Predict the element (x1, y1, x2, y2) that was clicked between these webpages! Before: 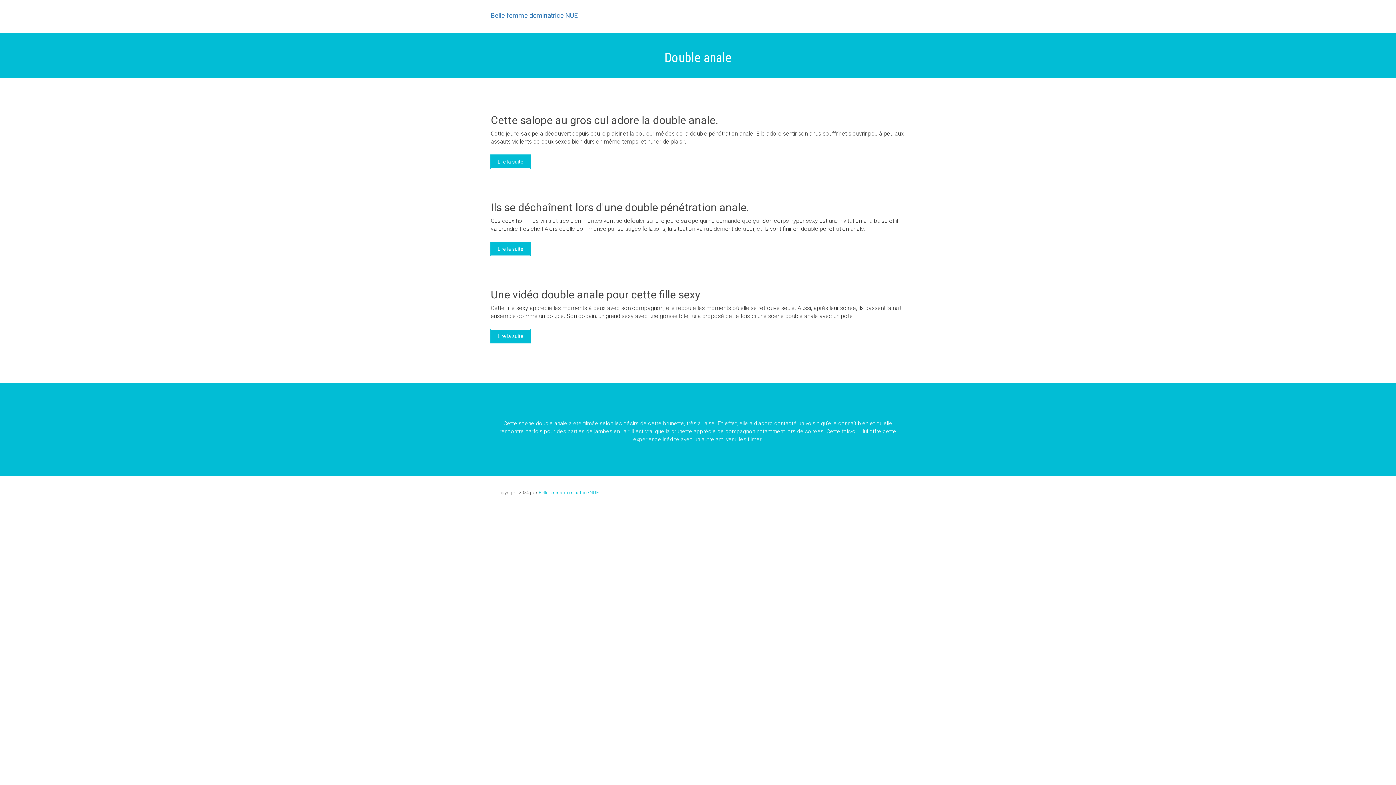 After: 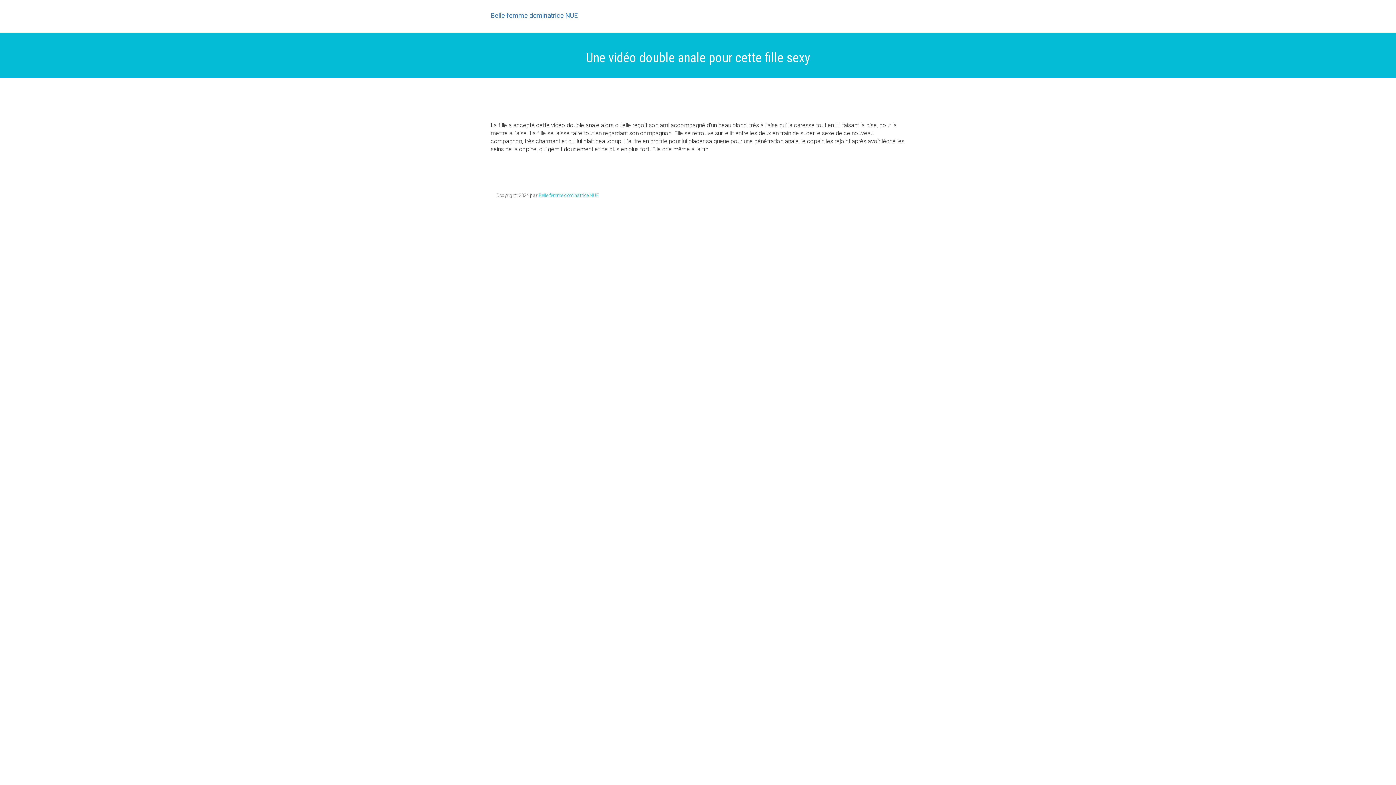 Action: label: Lire la suite bbox: (490, 329, 530, 343)